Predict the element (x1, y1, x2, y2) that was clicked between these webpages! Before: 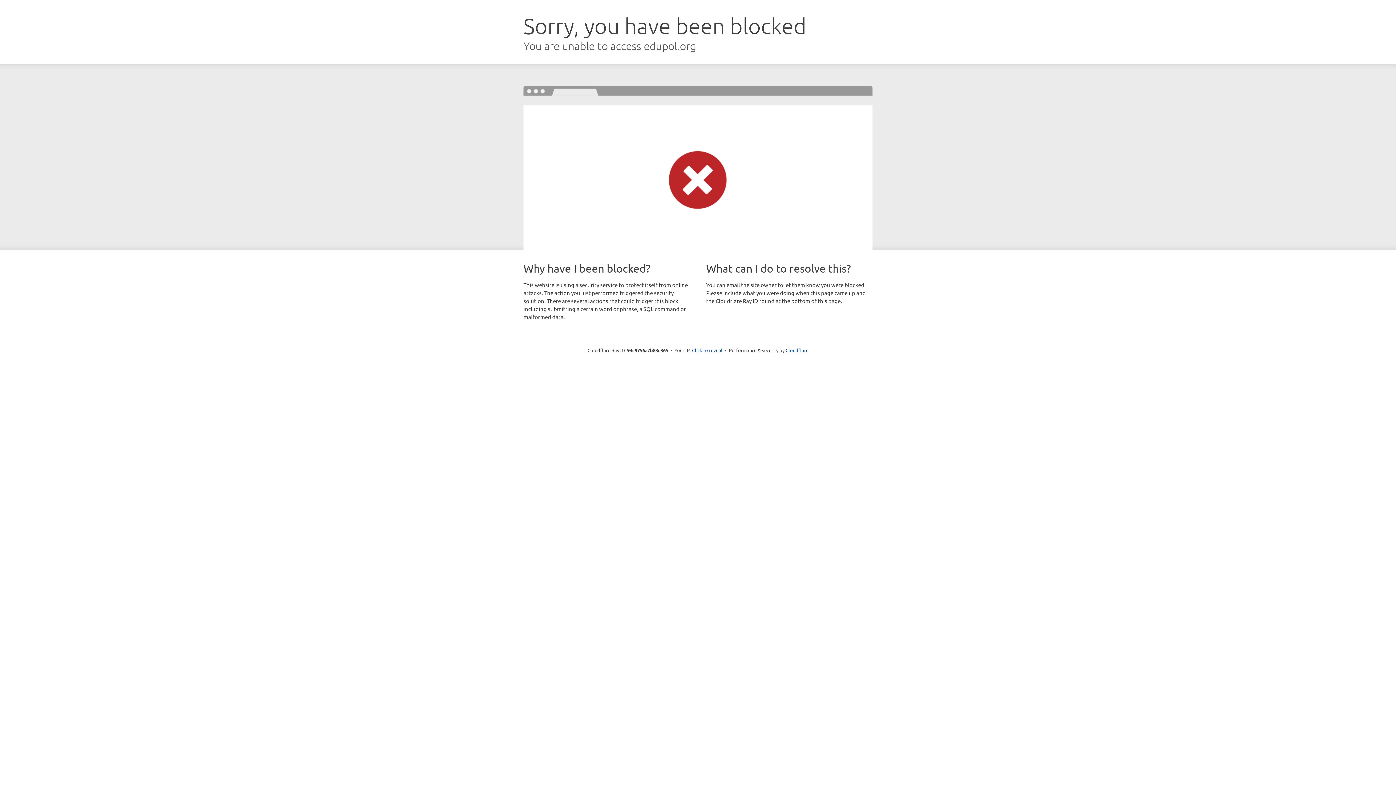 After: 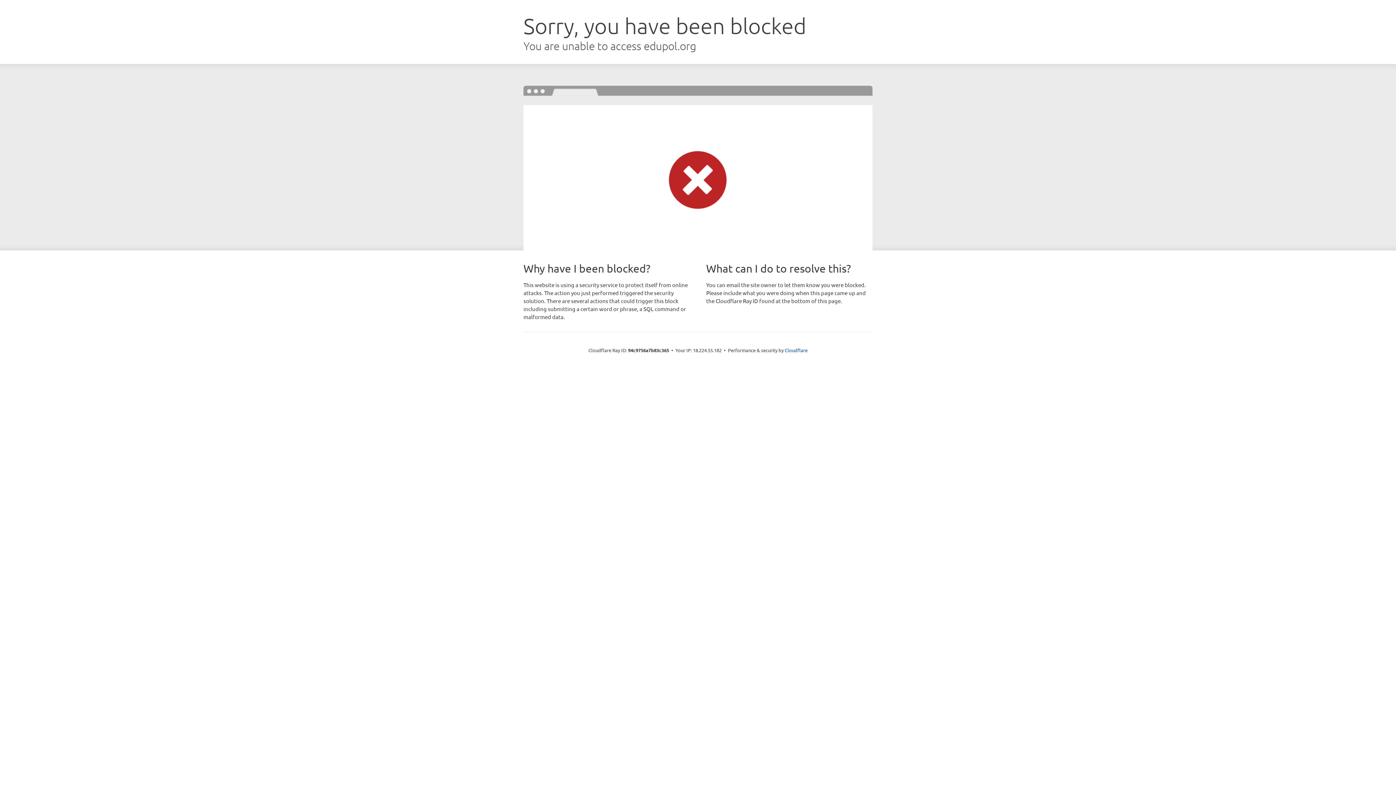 Action: bbox: (692, 346, 722, 353) label: Click to reveal